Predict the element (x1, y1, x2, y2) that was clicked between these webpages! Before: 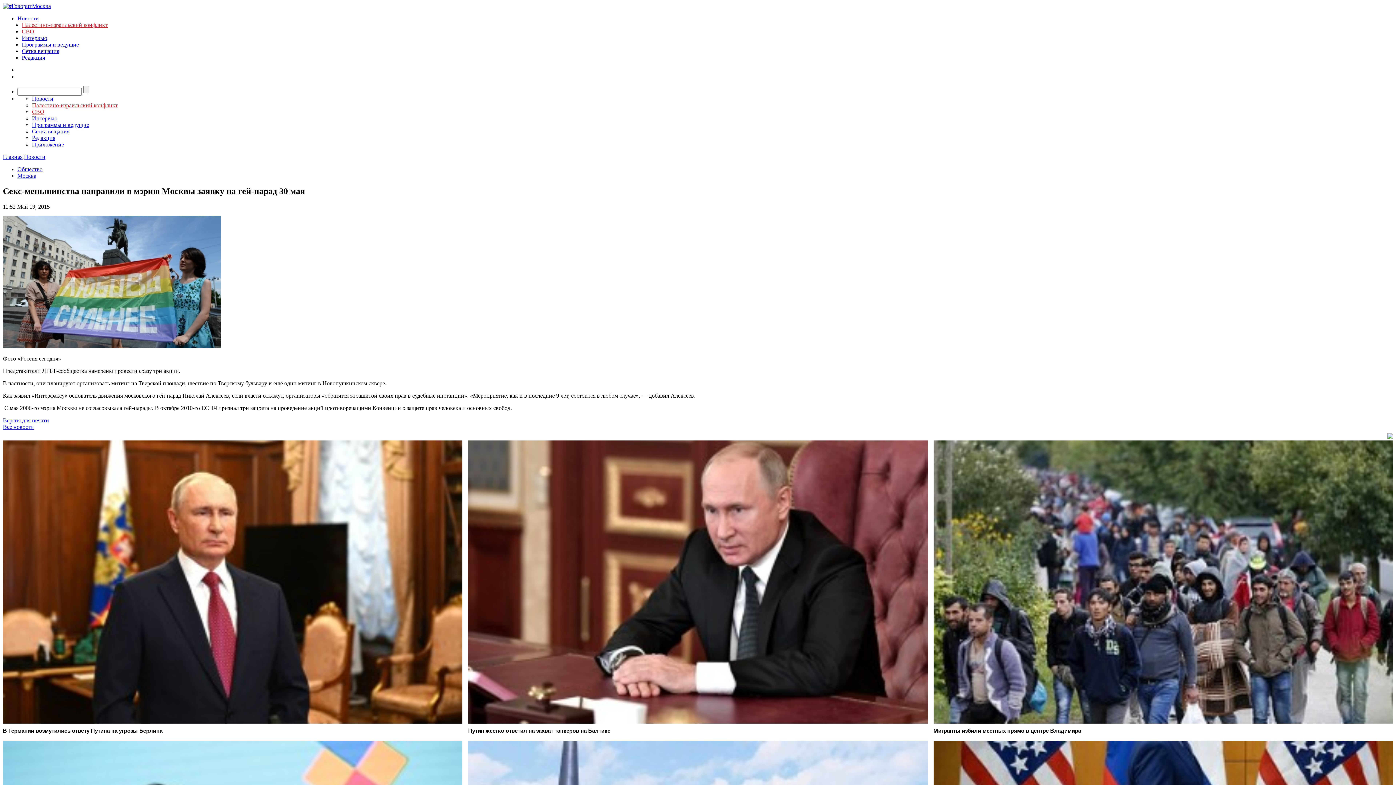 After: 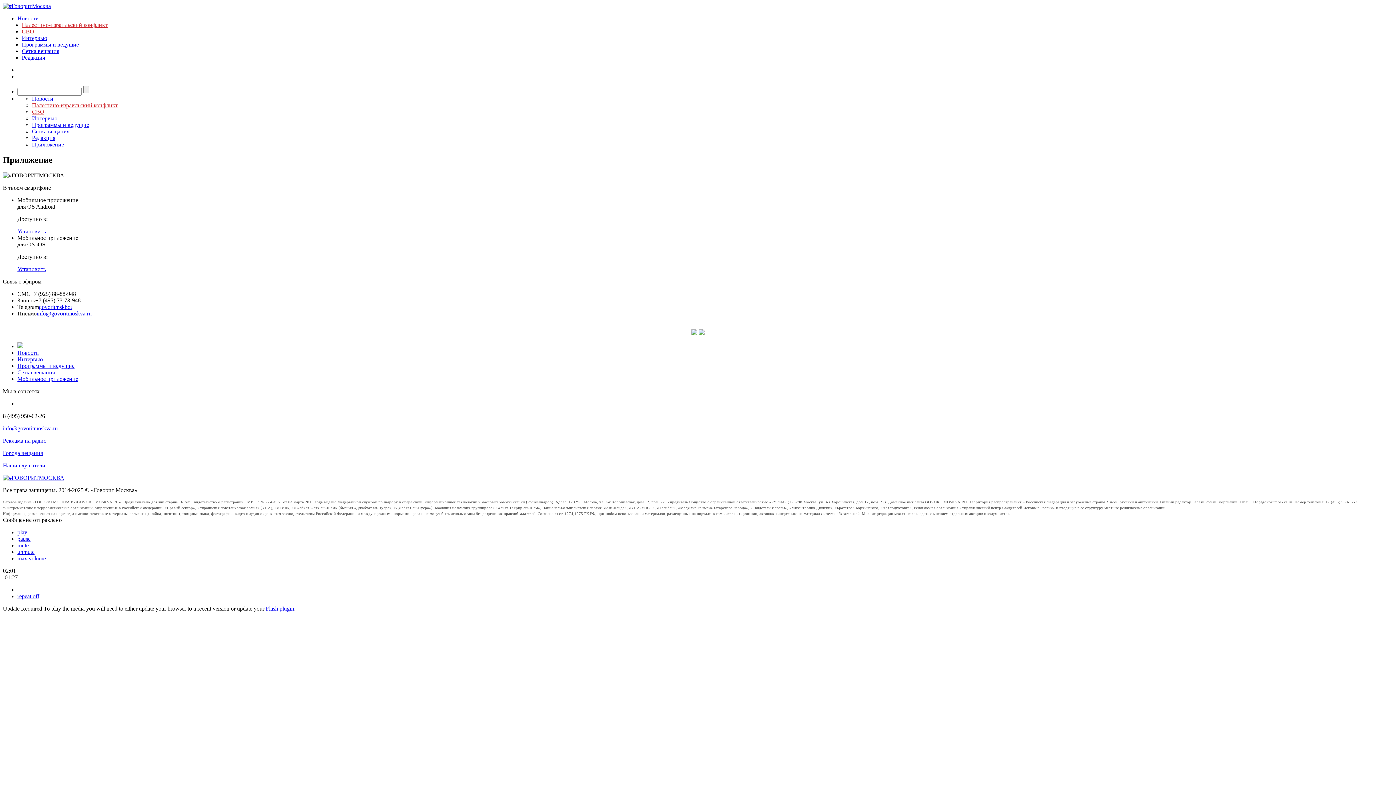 Action: label: Приложение bbox: (32, 141, 64, 147)